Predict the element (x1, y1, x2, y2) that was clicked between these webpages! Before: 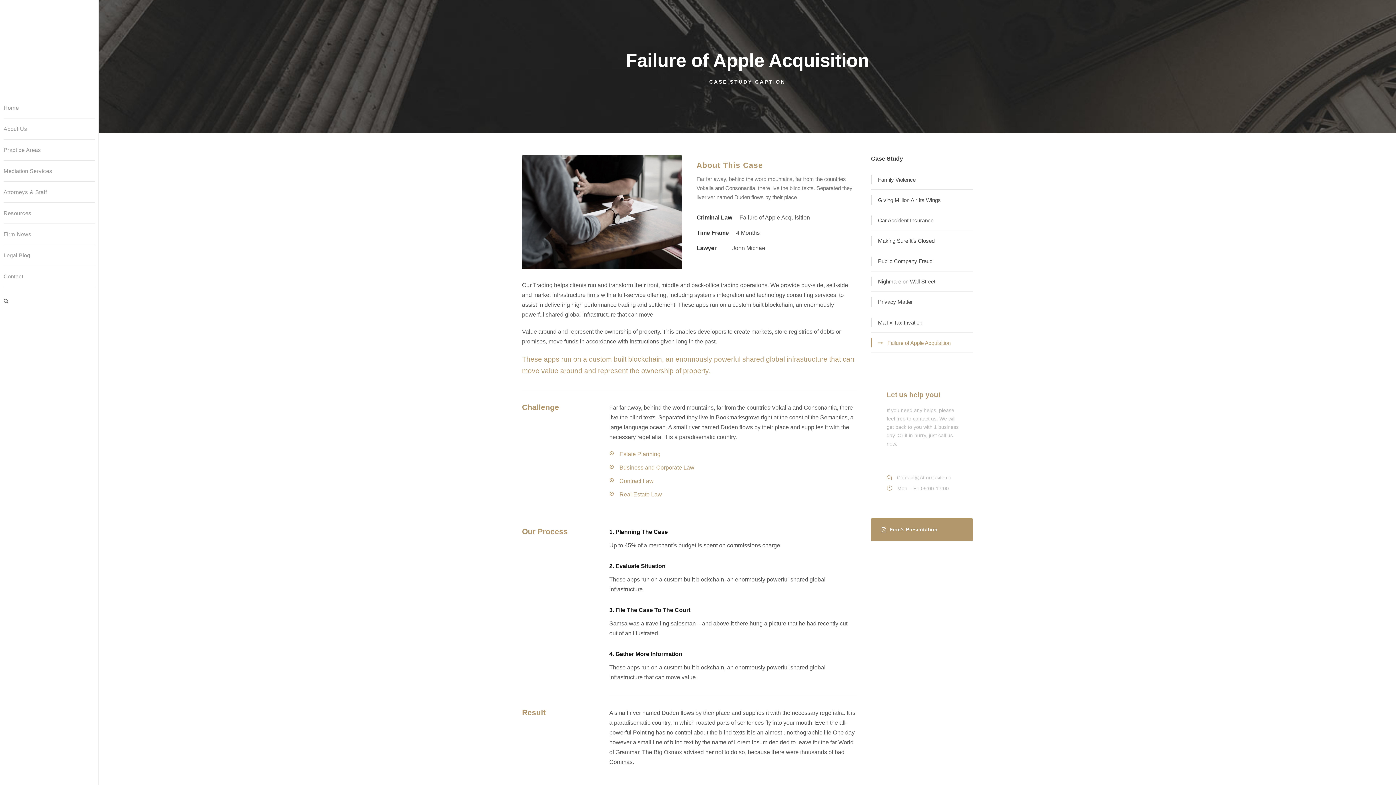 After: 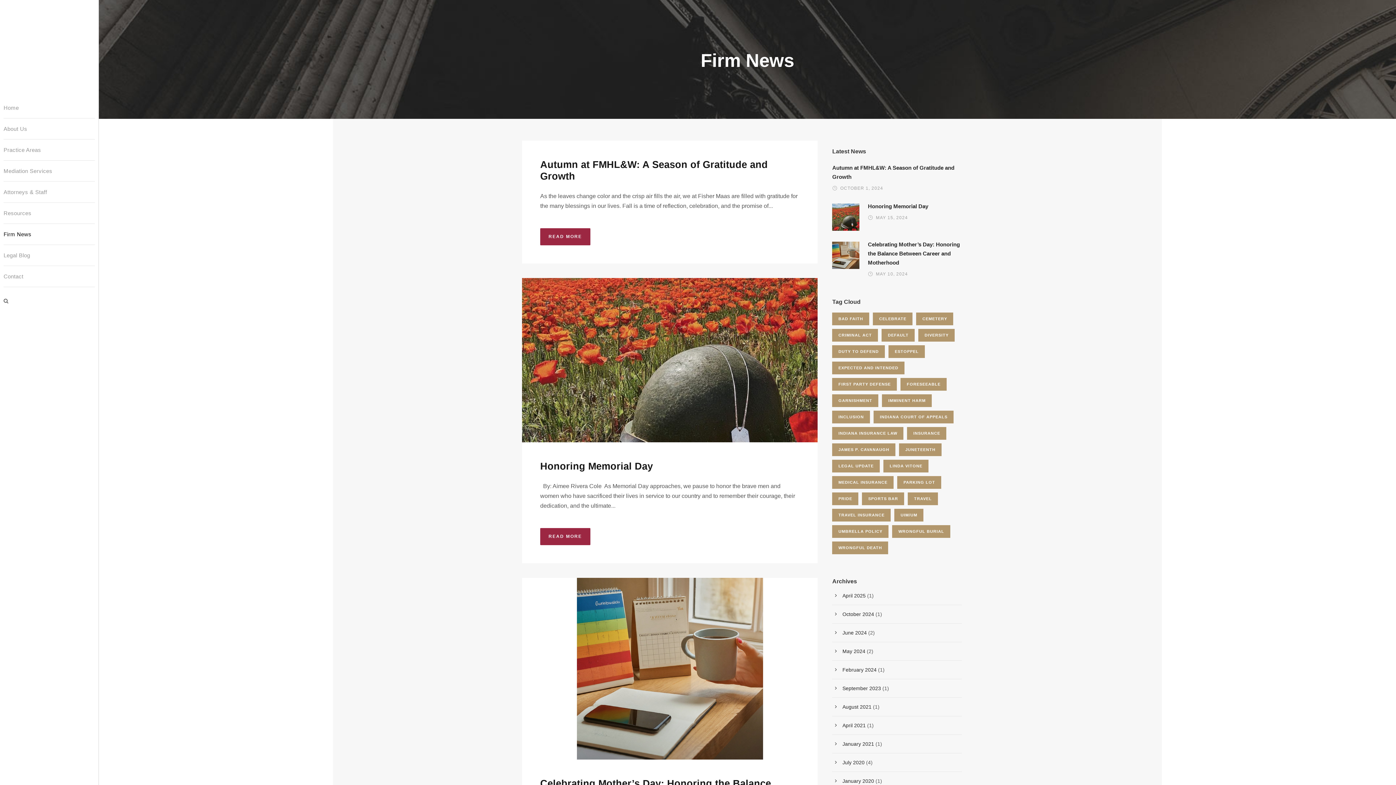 Action: label: Firm News bbox: (3, 229, 94, 239)